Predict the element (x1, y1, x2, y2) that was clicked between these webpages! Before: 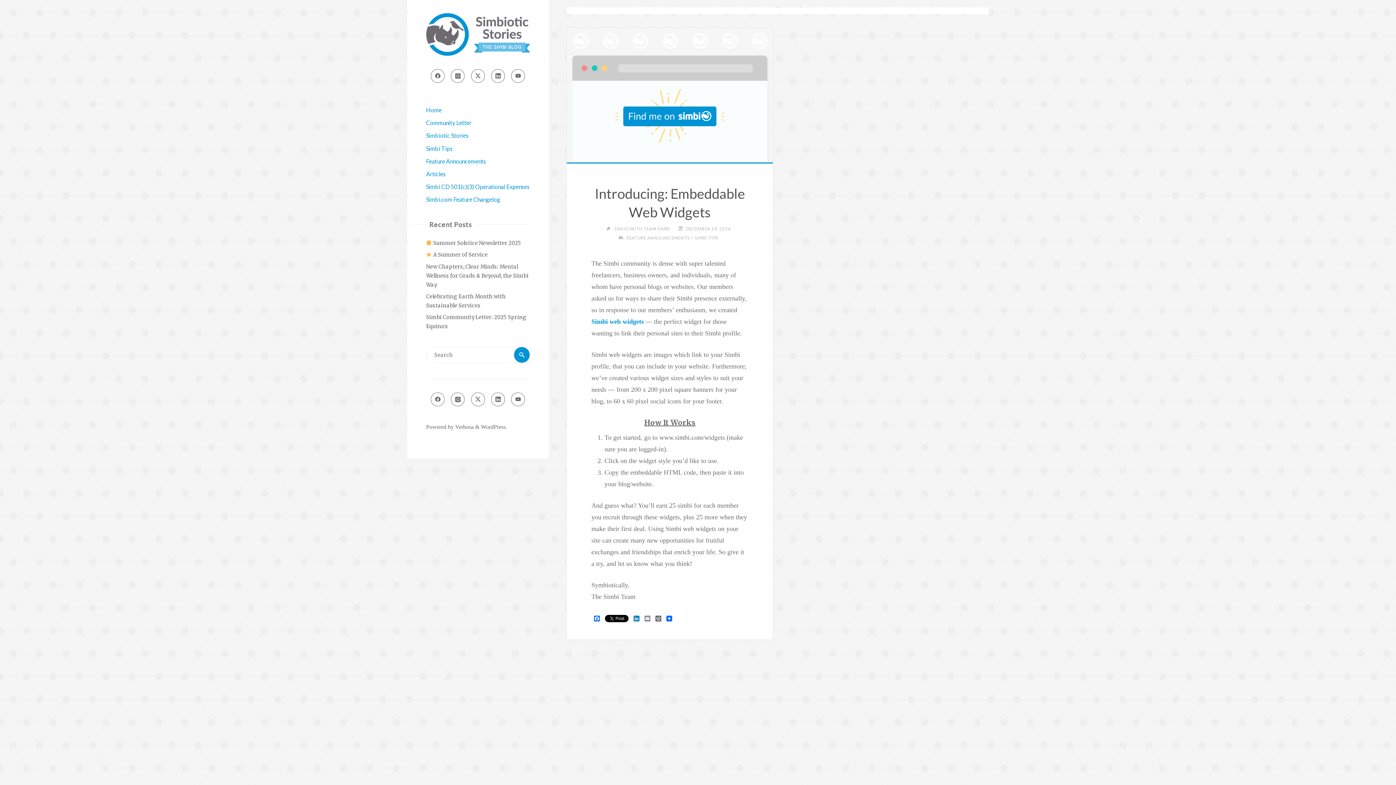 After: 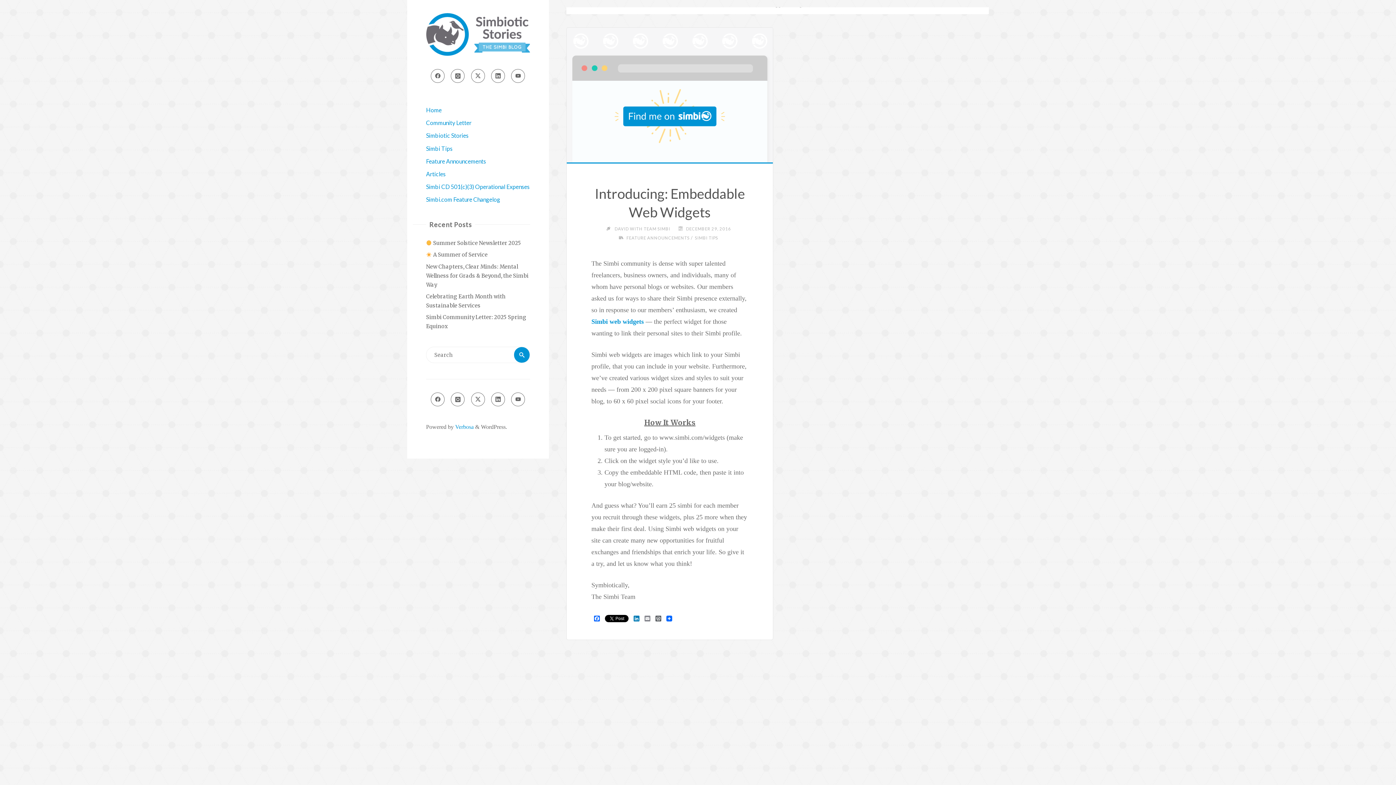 Action: label:  Verbosa bbox: (453, 423, 473, 430)